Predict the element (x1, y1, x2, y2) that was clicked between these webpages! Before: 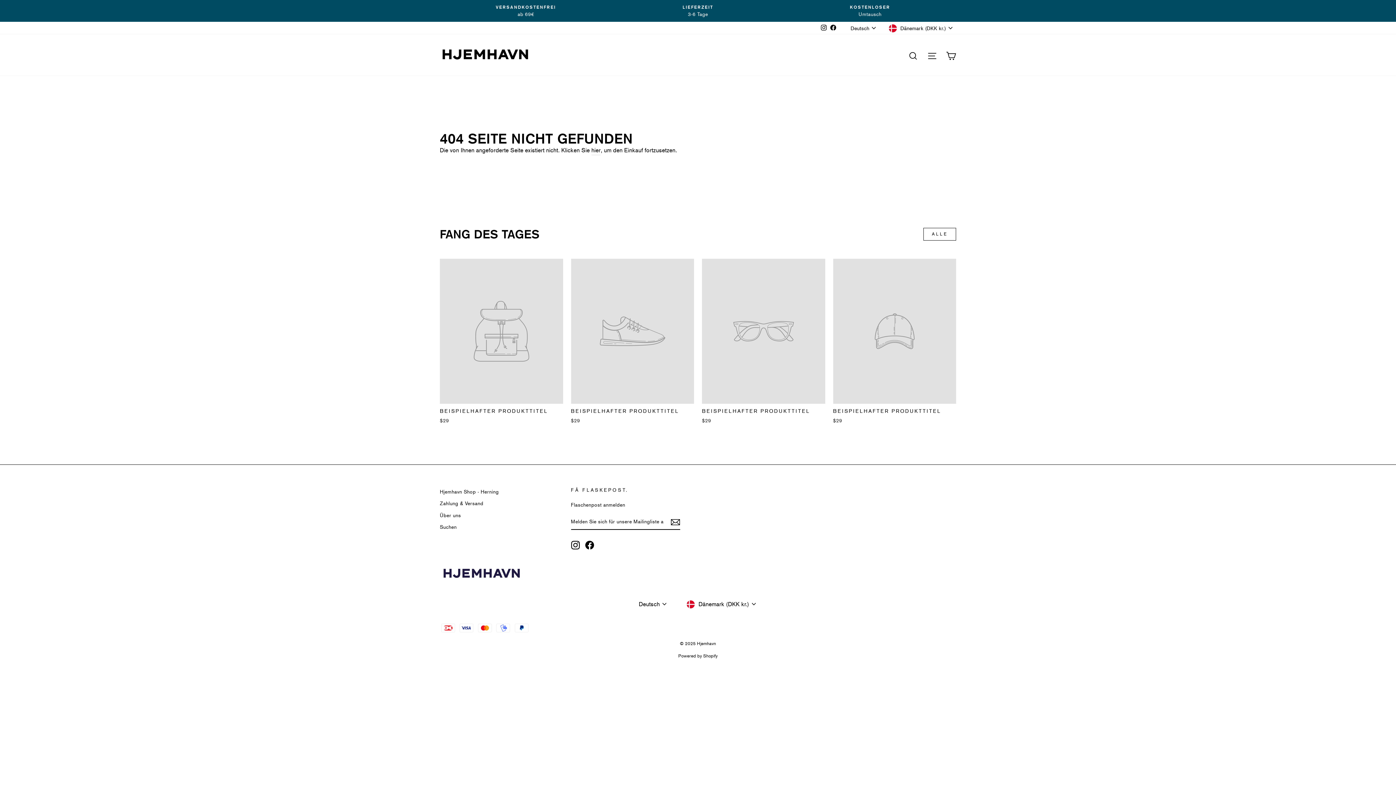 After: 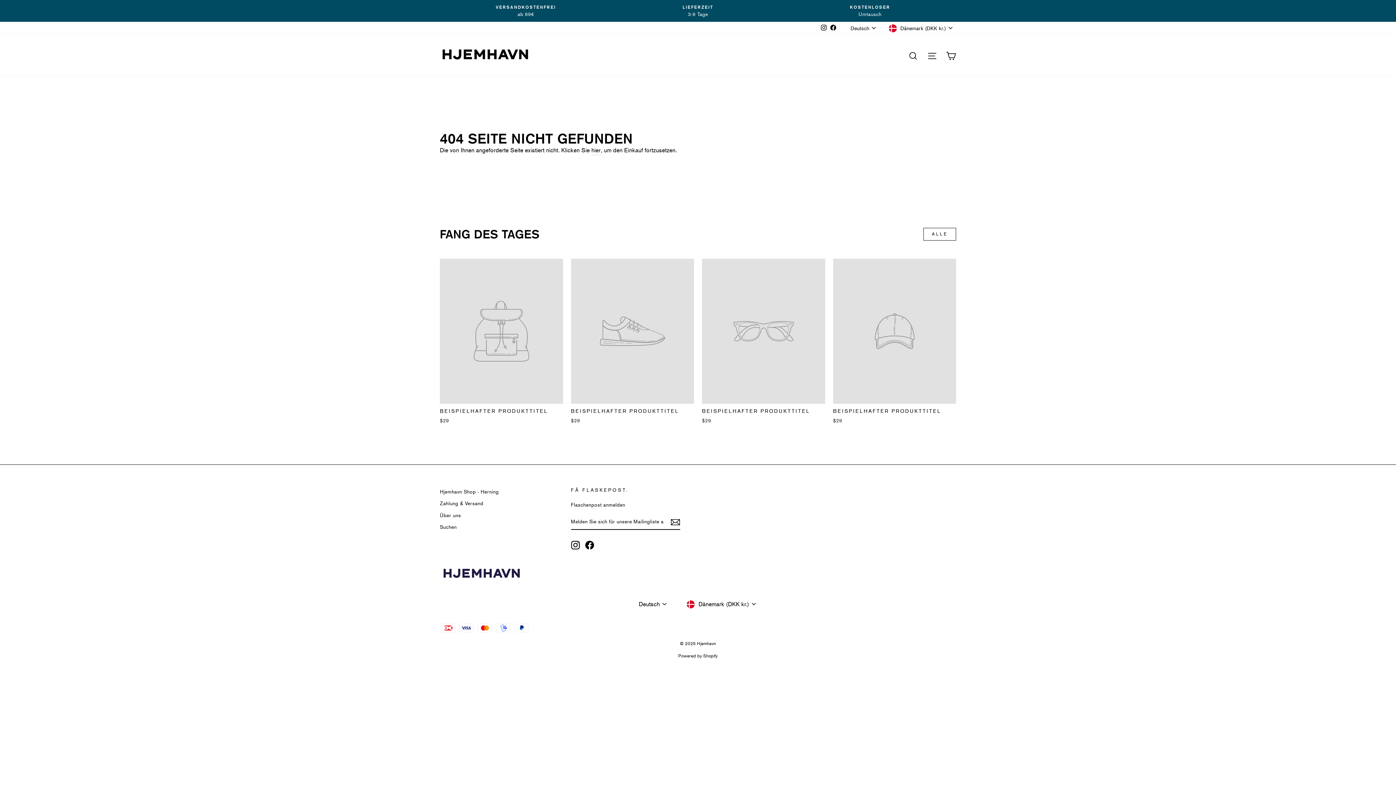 Action: label: BEISPIELHAFTER PRODUKTTITEL
$29 bbox: (833, 258, 956, 426)